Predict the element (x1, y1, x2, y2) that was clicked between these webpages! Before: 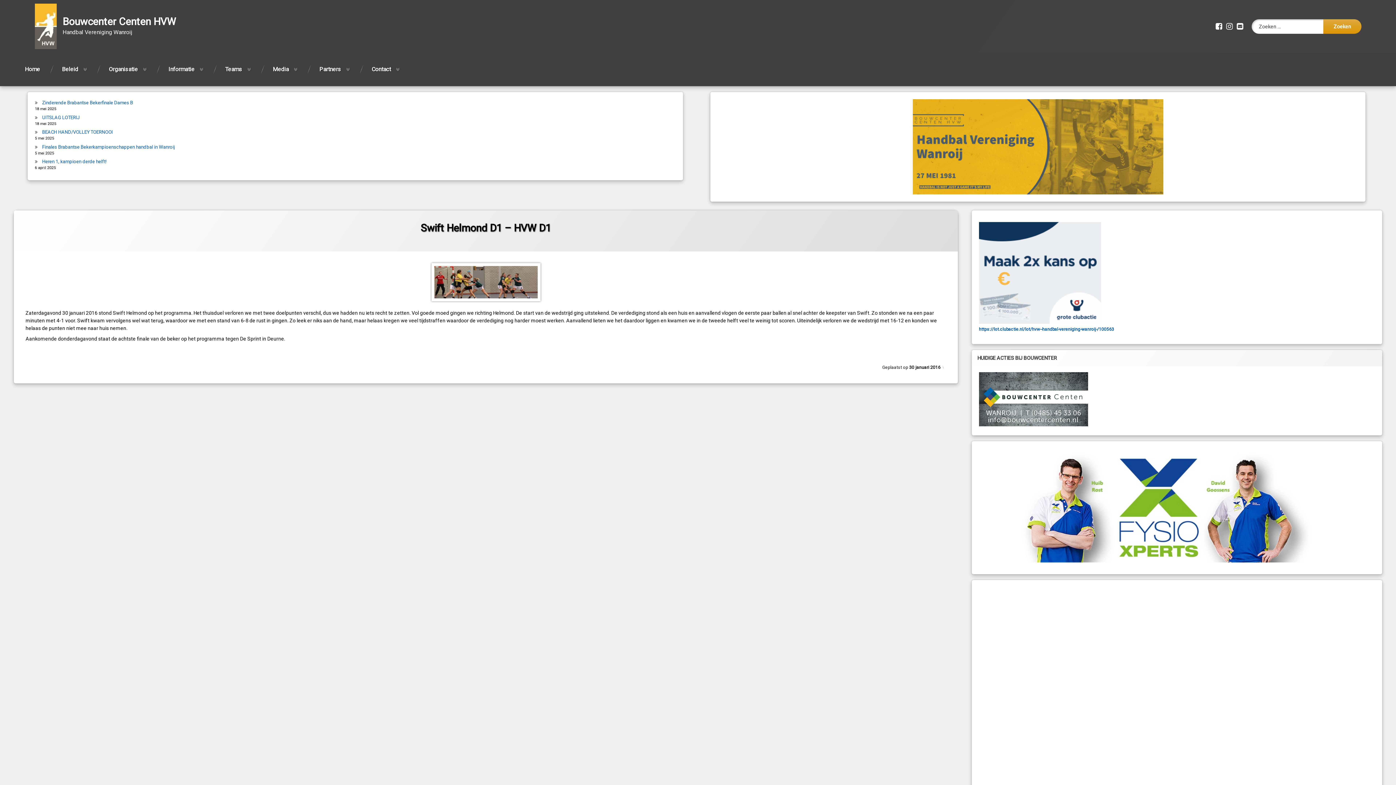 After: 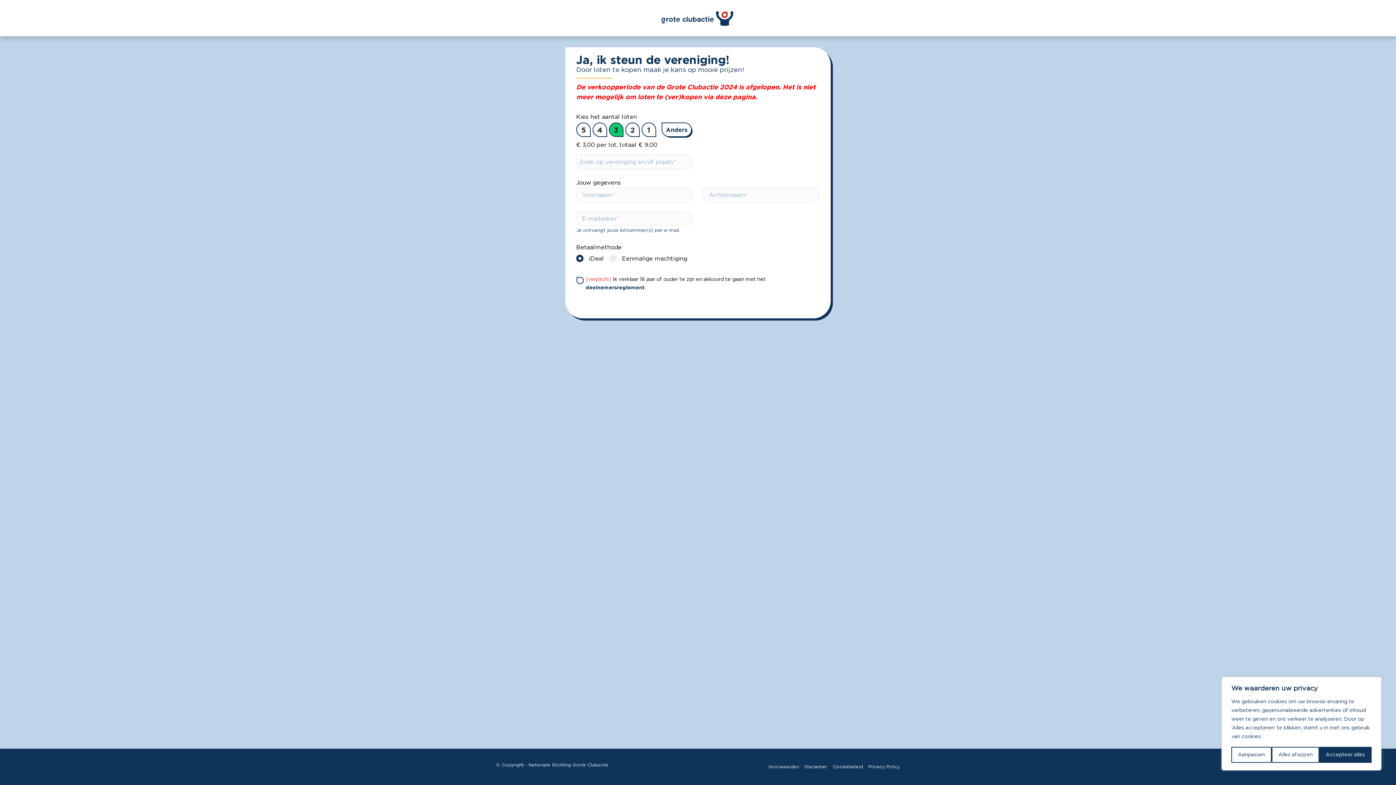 Action: label: https://lot.clubactie.nl/lot/hvw--handbal-vereniging-wanroij-/100563 bbox: (979, 326, 1114, 331)